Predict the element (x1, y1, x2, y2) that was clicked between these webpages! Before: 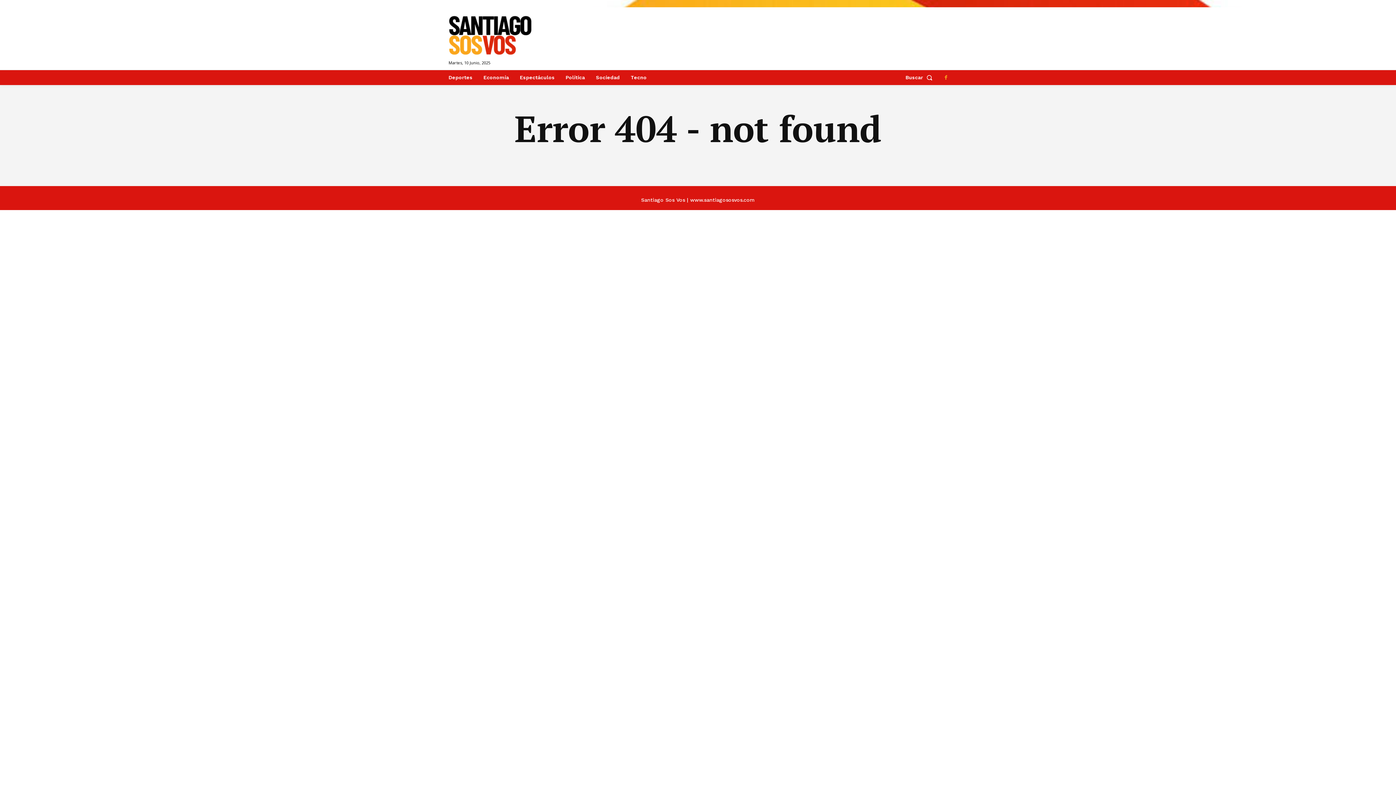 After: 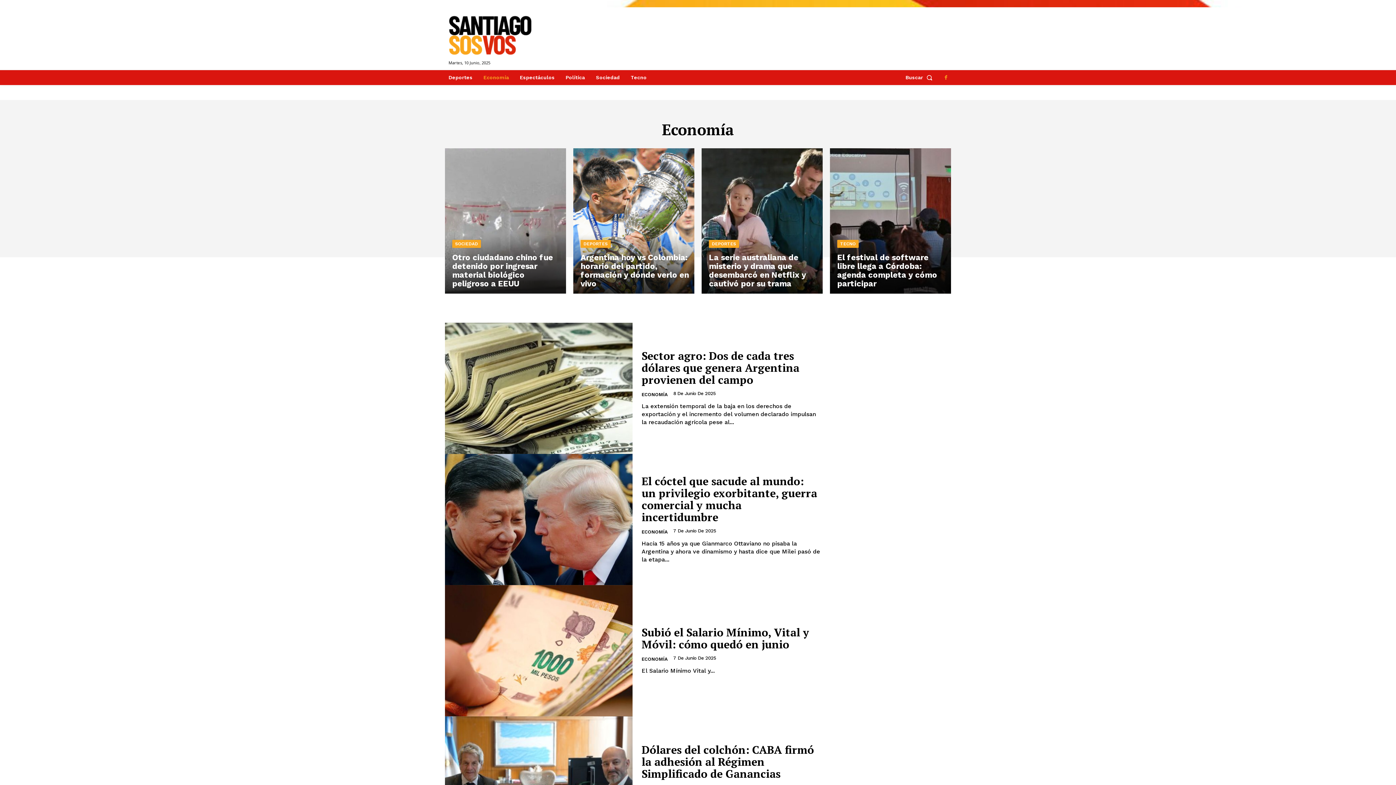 Action: label: Economía bbox: (480, 69, 512, 85)